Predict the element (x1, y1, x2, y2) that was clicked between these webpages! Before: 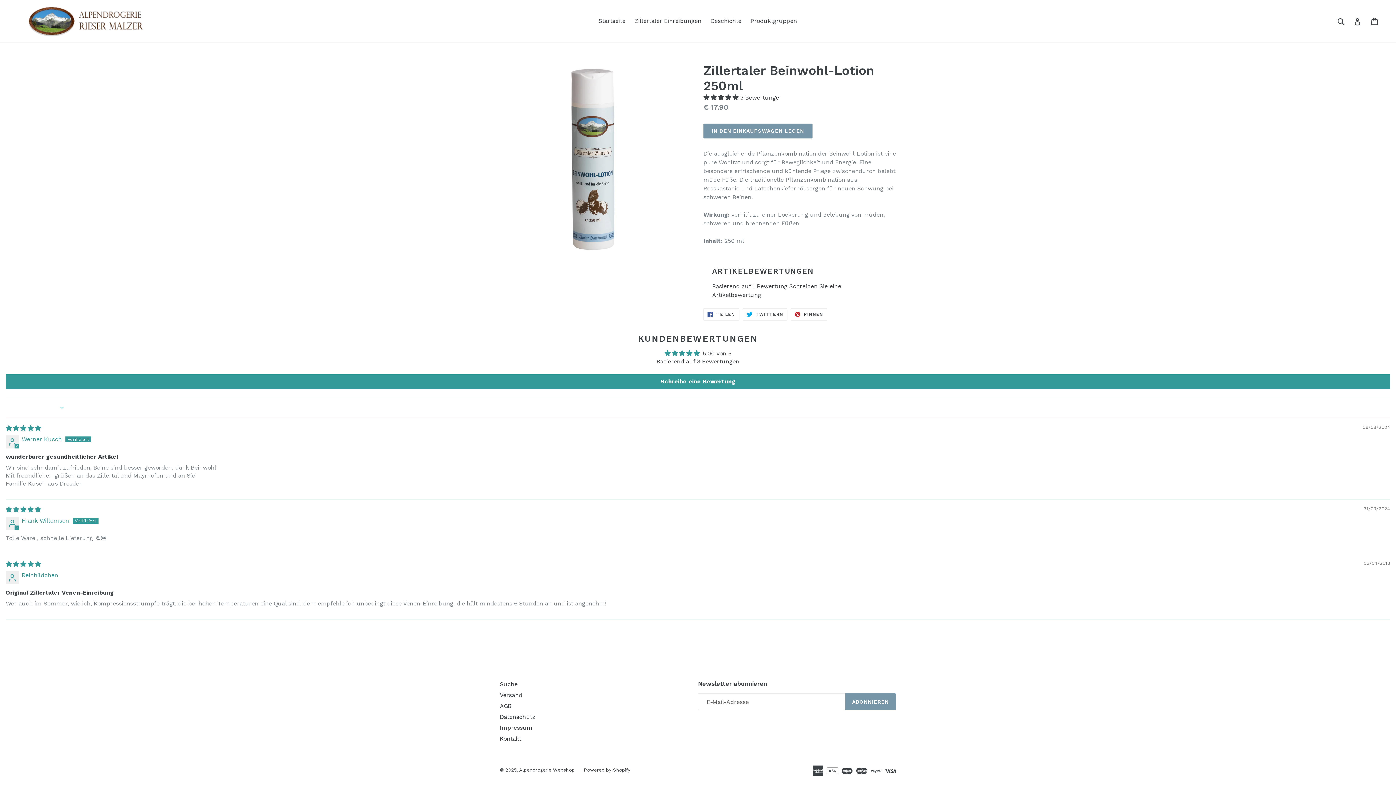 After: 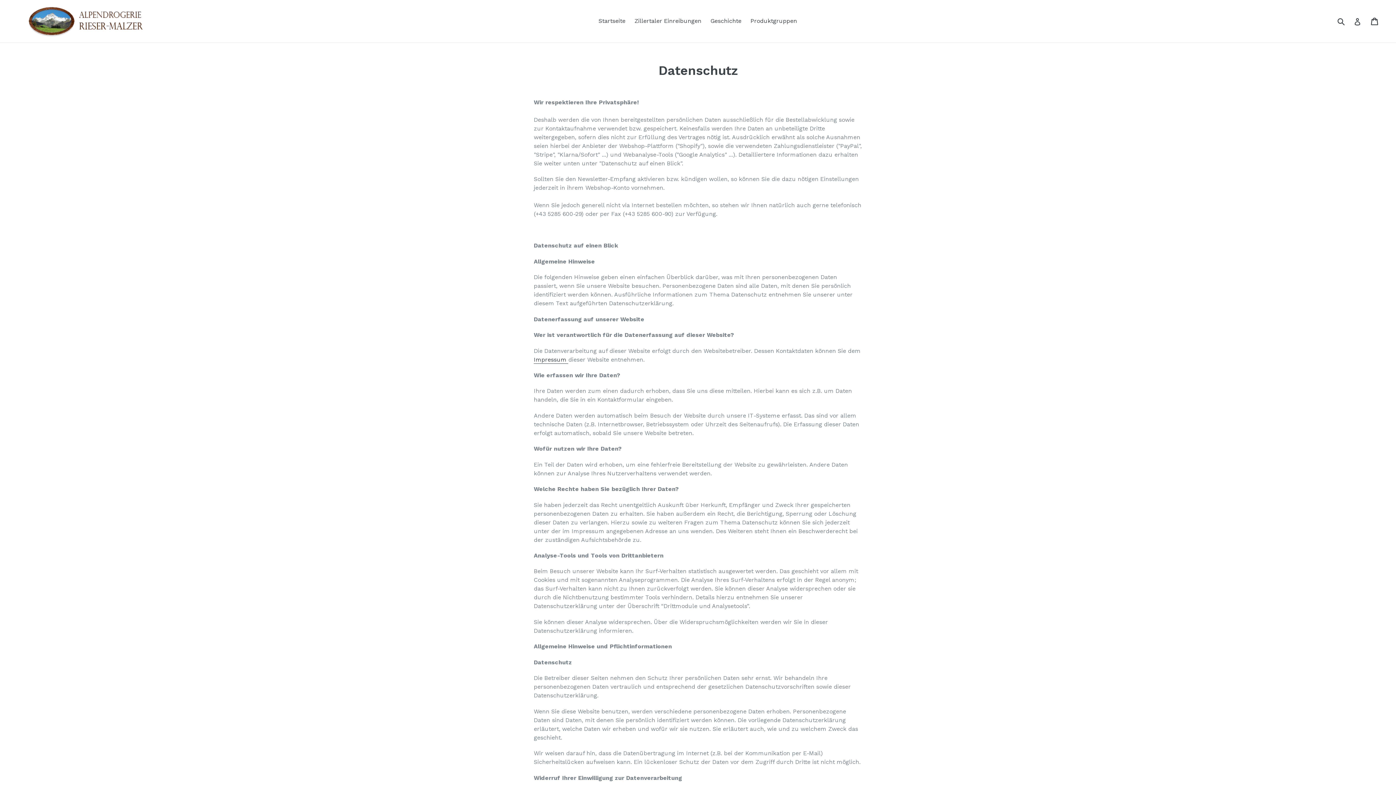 Action: label: Datenschutz bbox: (500, 713, 535, 720)